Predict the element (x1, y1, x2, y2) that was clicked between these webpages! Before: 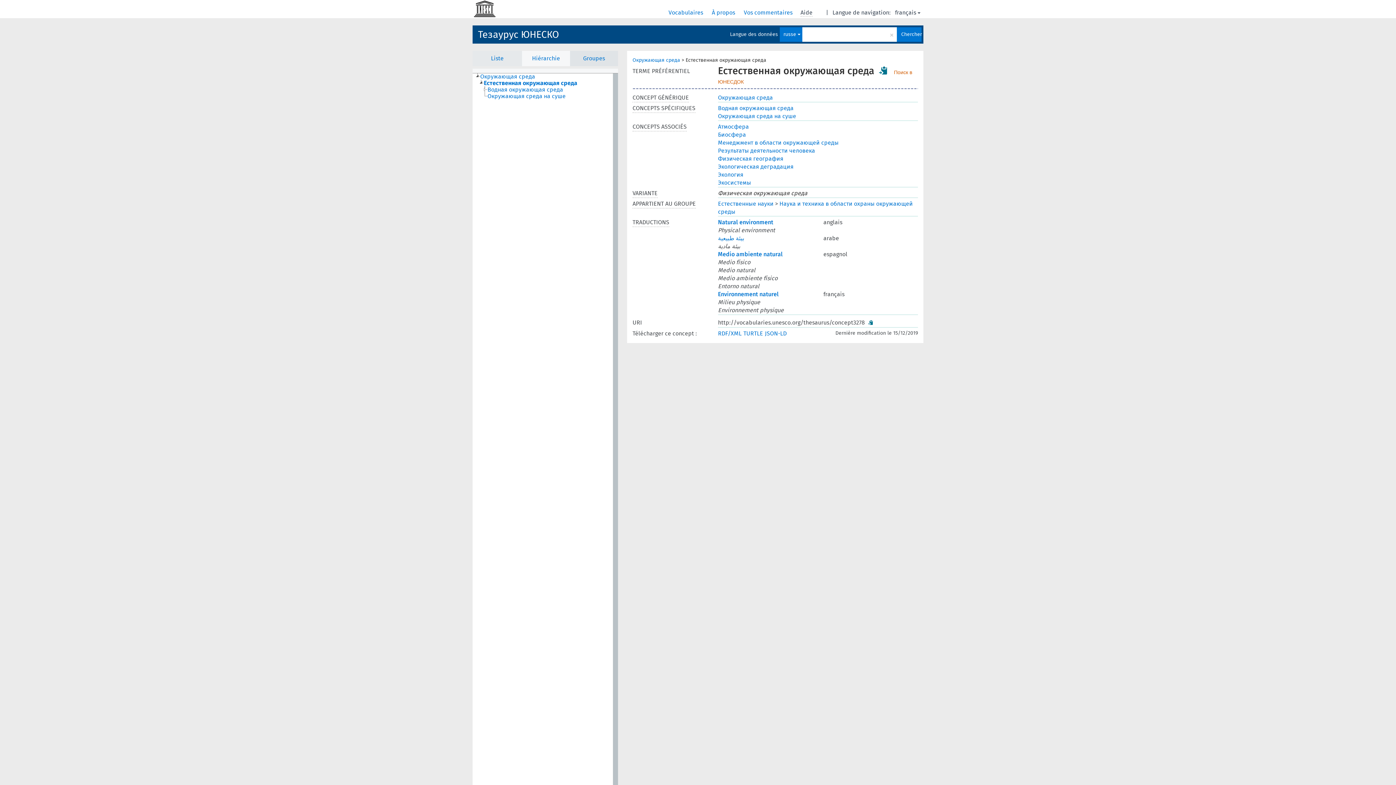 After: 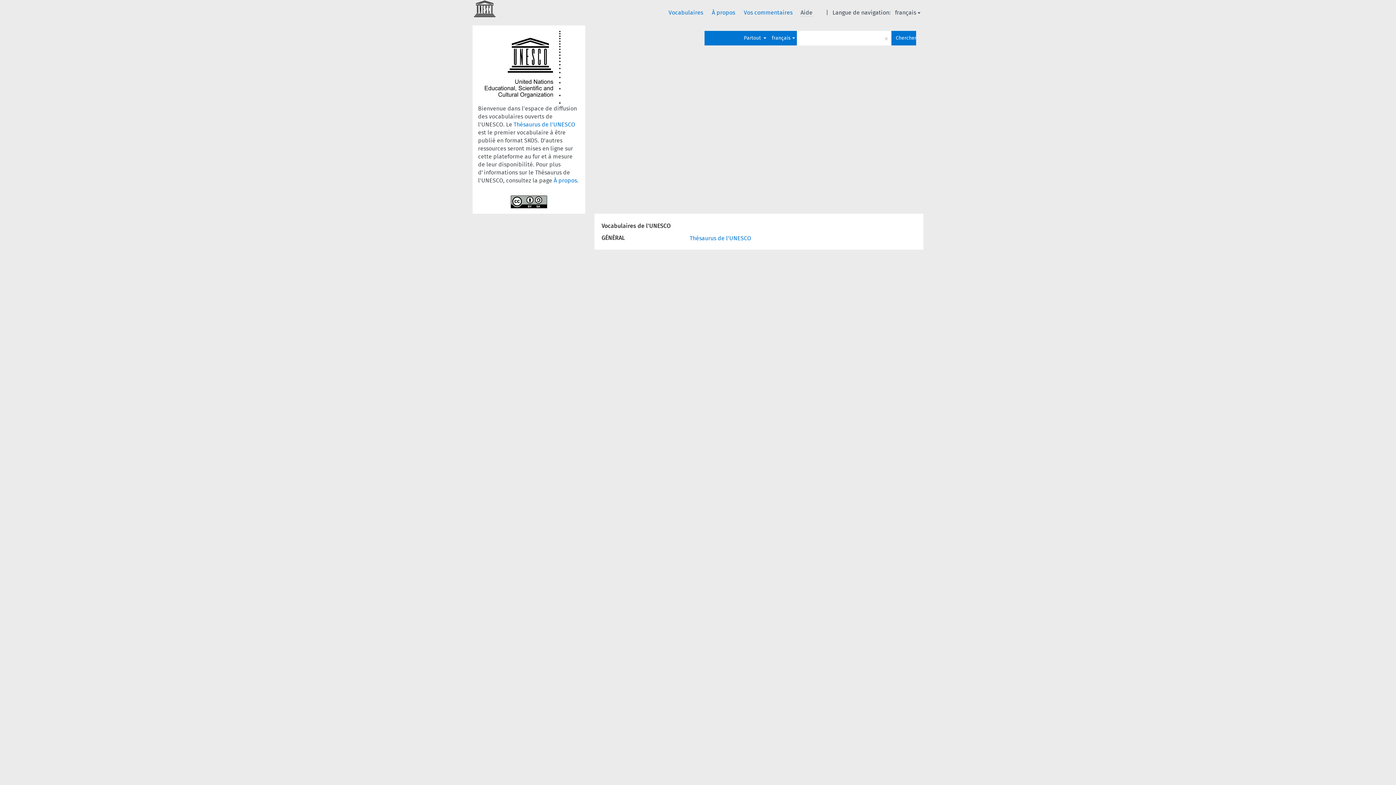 Action: bbox: (668, 9, 704, 16) label: Vocabulaires 